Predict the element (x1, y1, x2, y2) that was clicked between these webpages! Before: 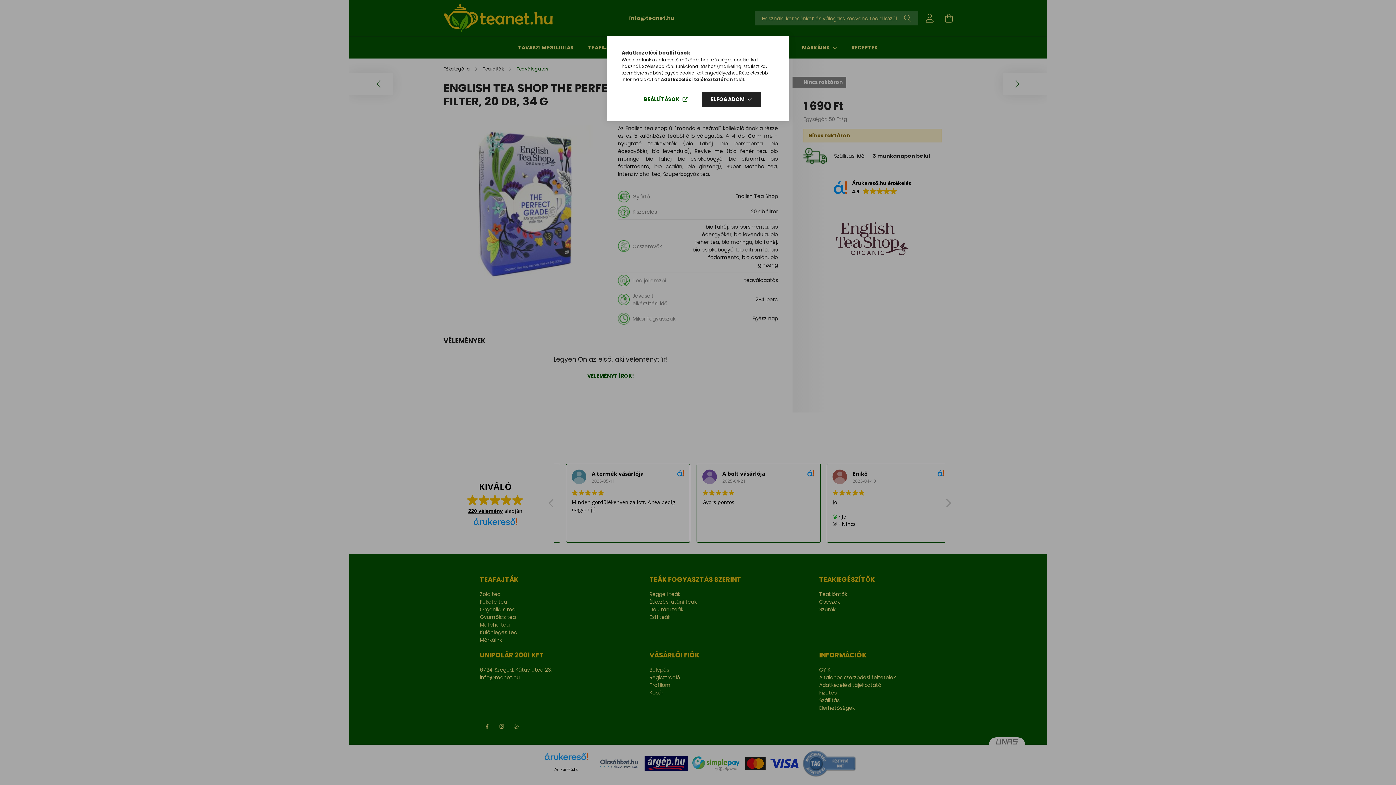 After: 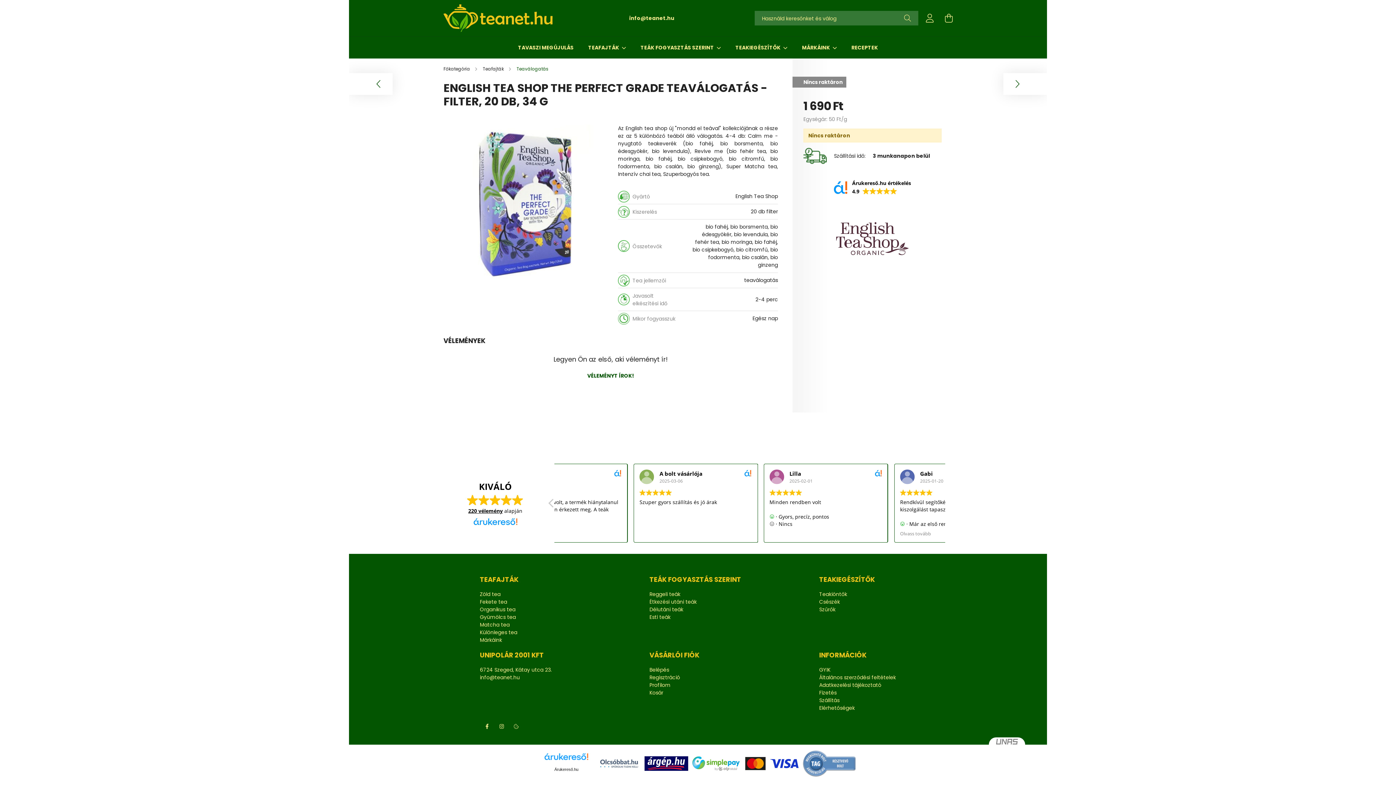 Action: bbox: (702, 92, 761, 106) label: ELFOGADOM